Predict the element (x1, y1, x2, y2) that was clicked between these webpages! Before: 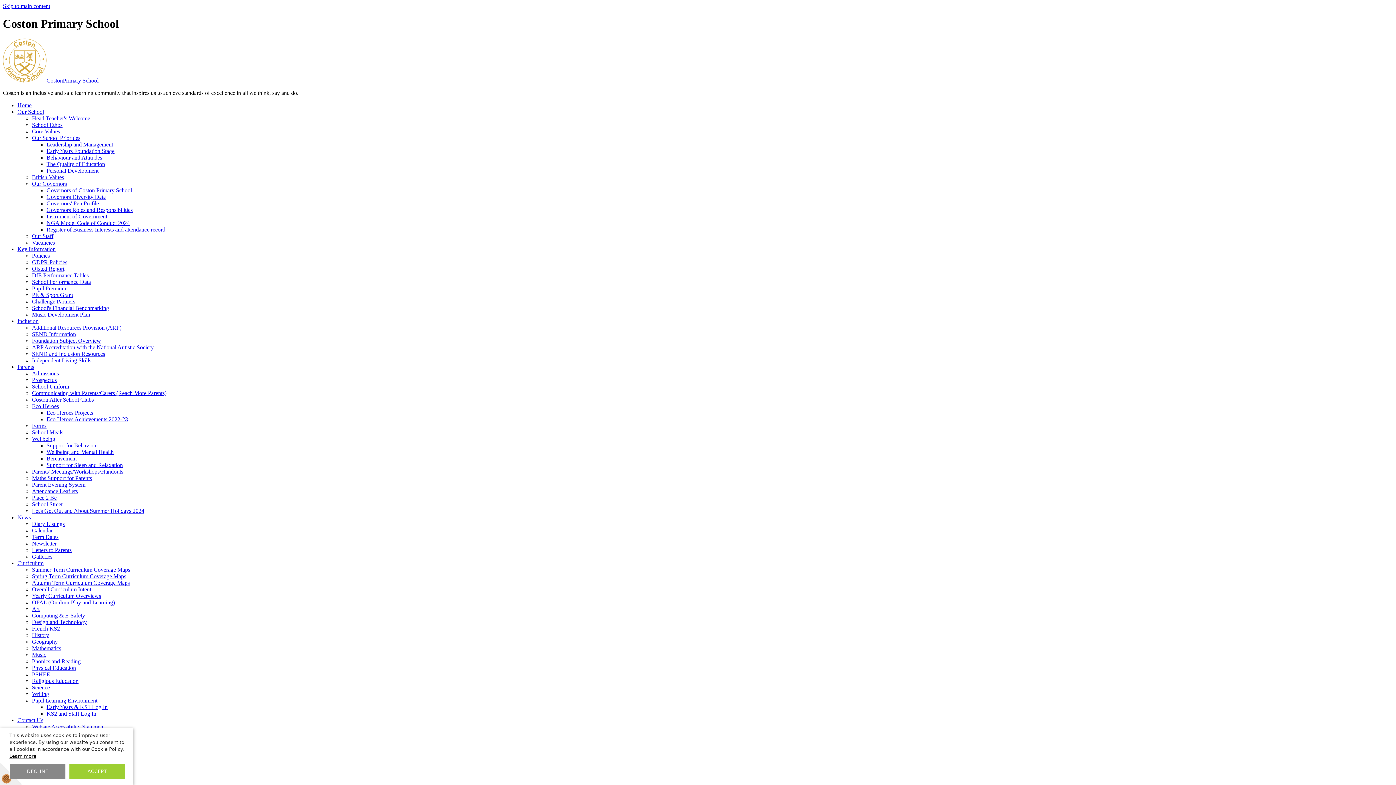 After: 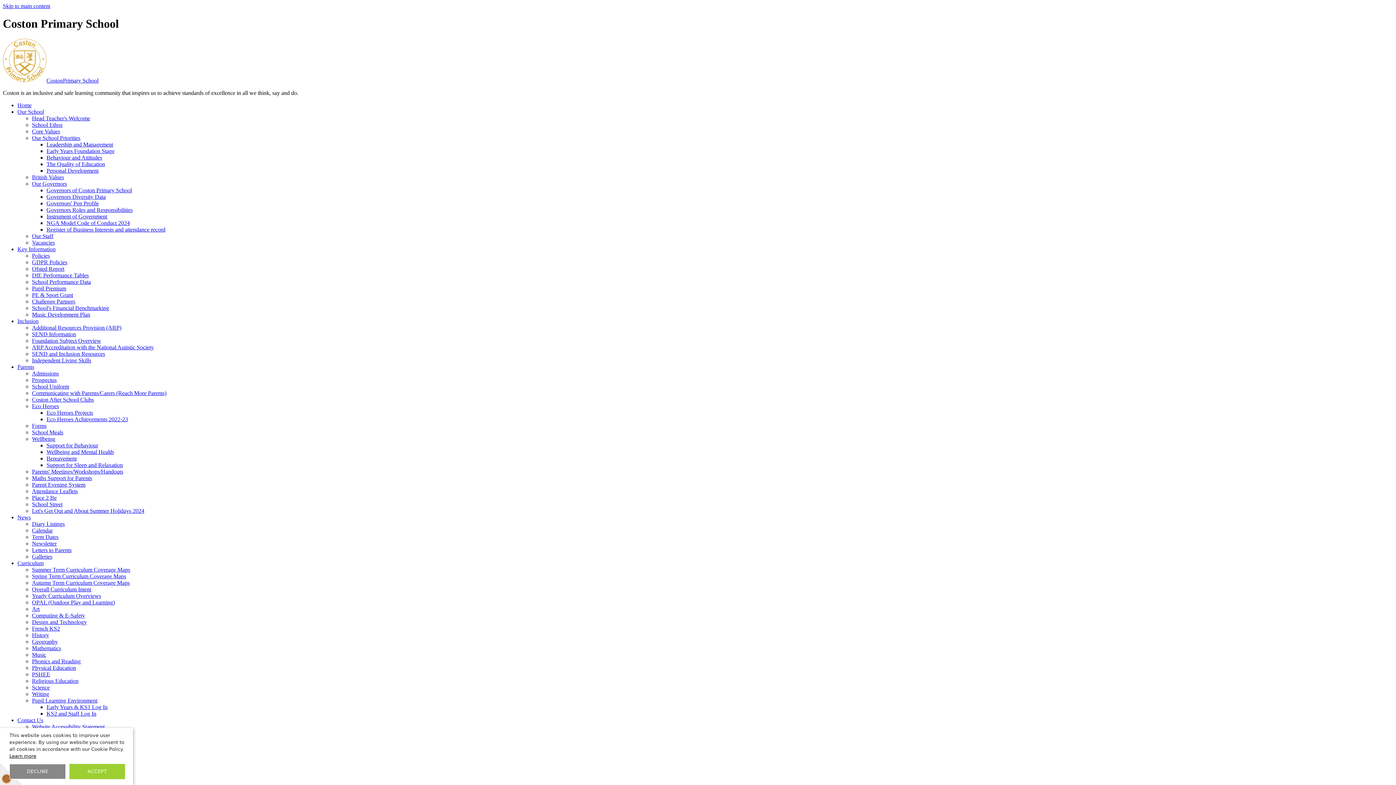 Action: bbox: (32, 495, 56, 501) label: Place 2 Be